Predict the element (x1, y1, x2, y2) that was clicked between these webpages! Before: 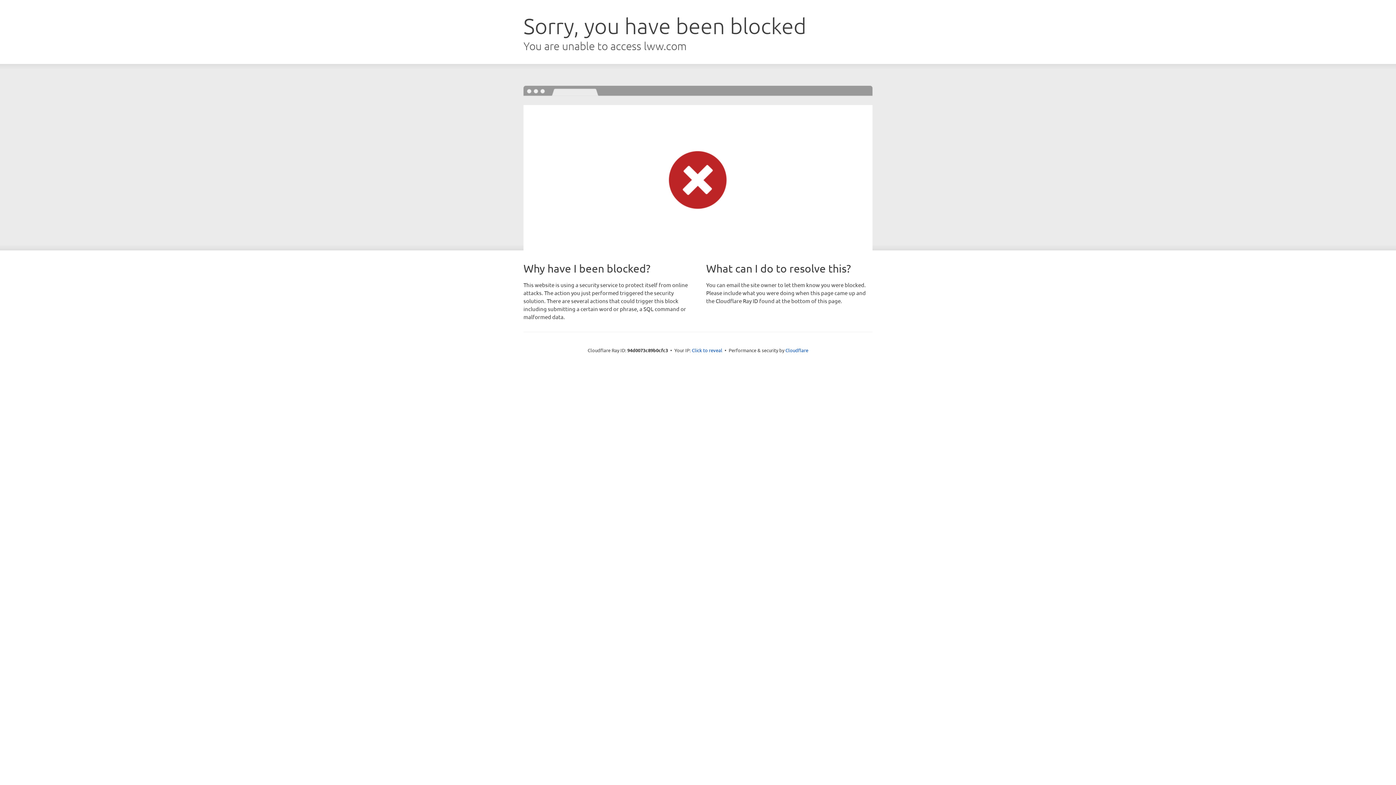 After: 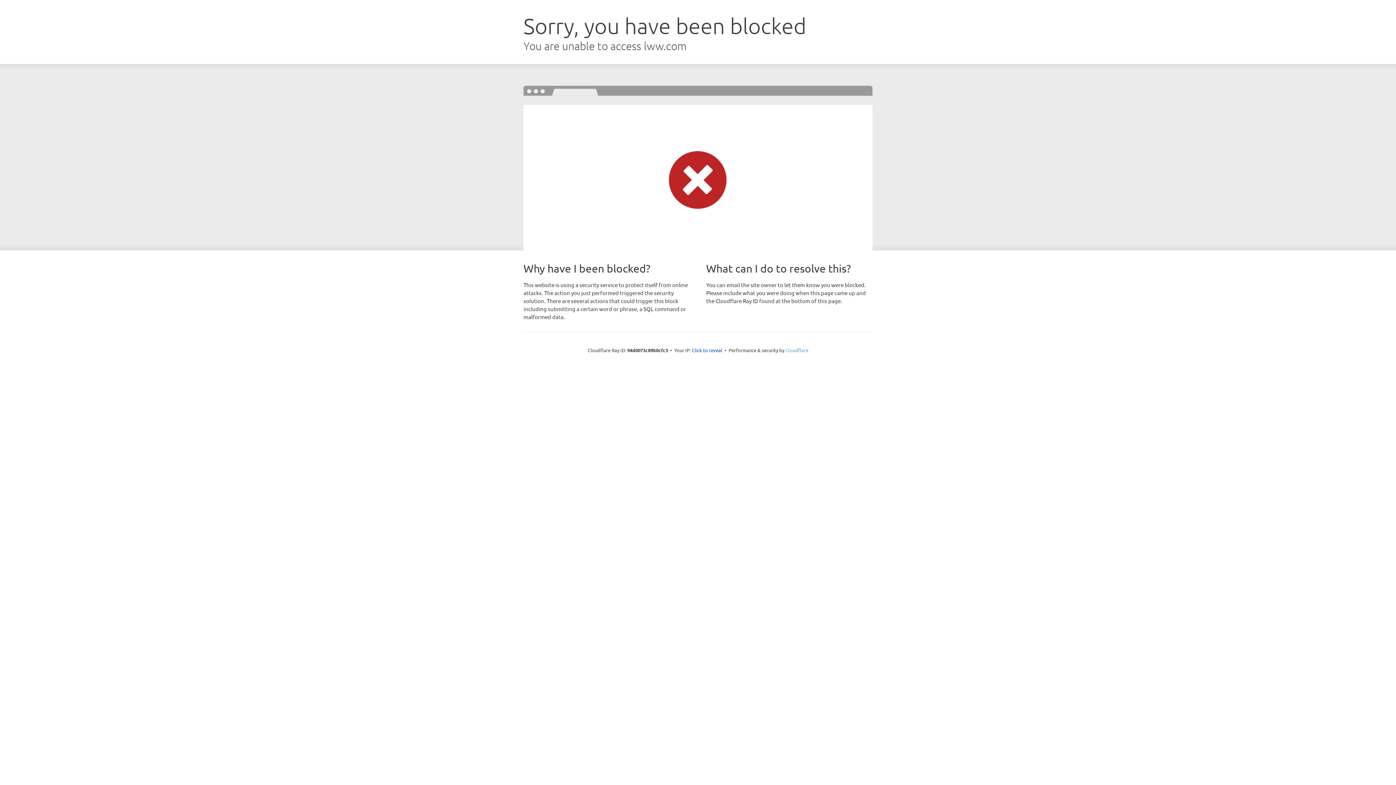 Action: label: Cloudflare bbox: (785, 347, 808, 353)